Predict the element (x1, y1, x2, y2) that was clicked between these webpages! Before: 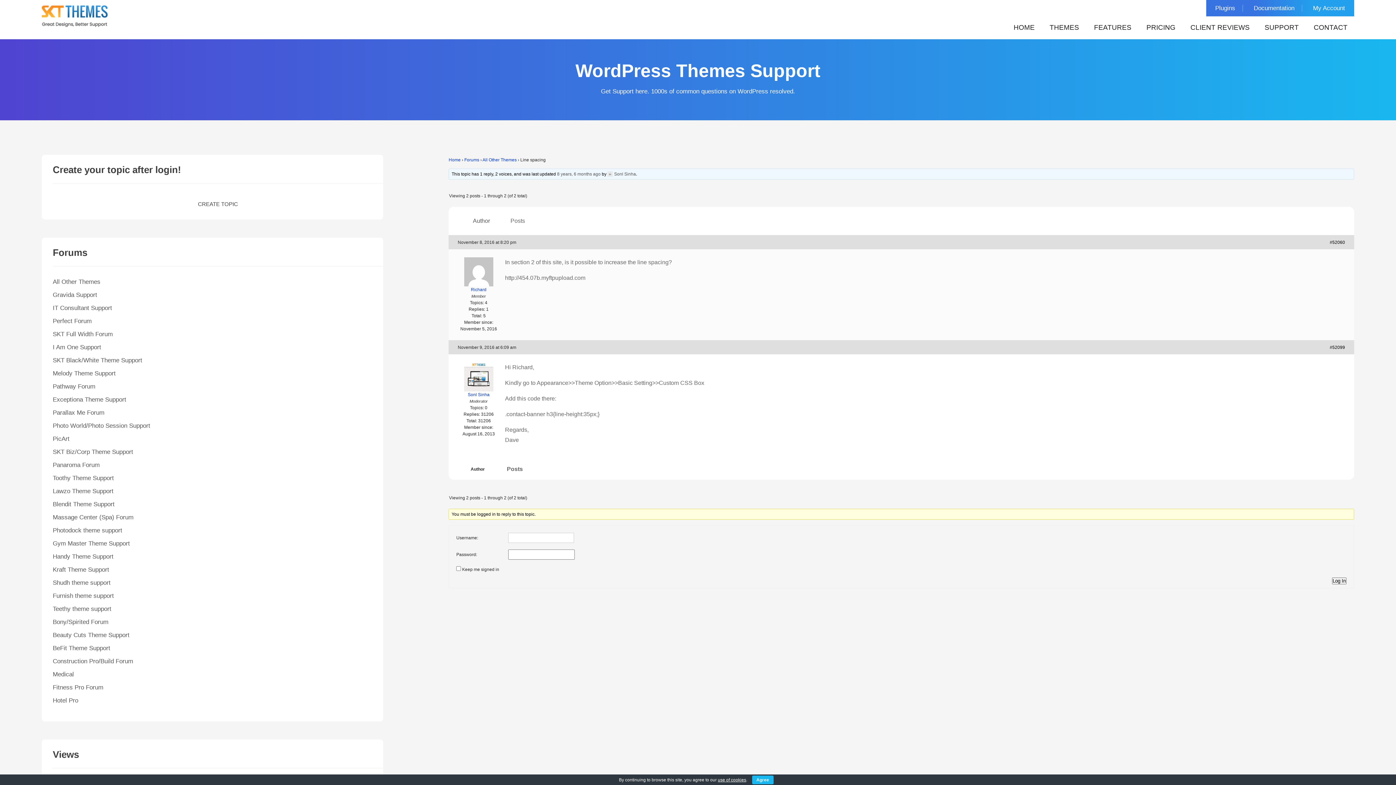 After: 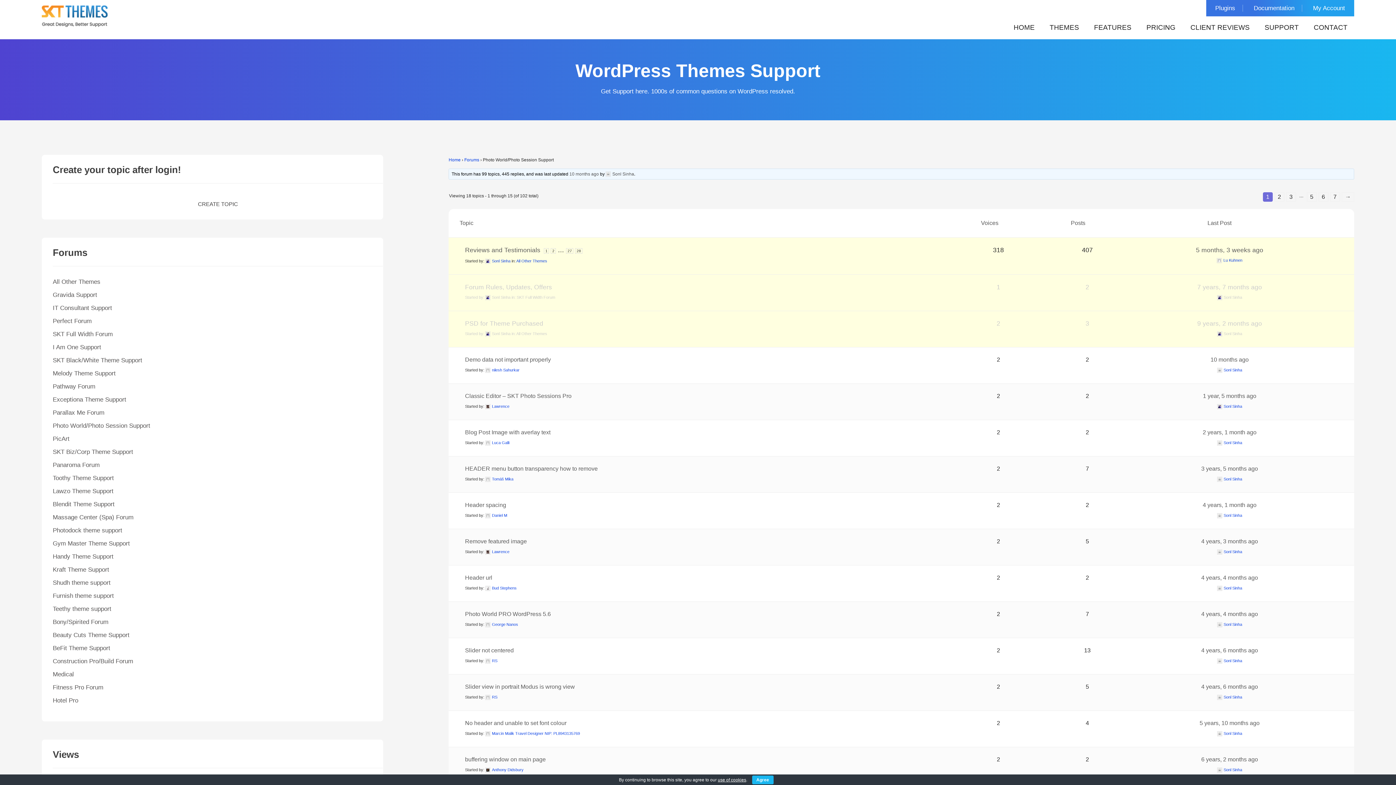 Action: label: Photo World/Photo Session Support bbox: (52, 422, 150, 429)